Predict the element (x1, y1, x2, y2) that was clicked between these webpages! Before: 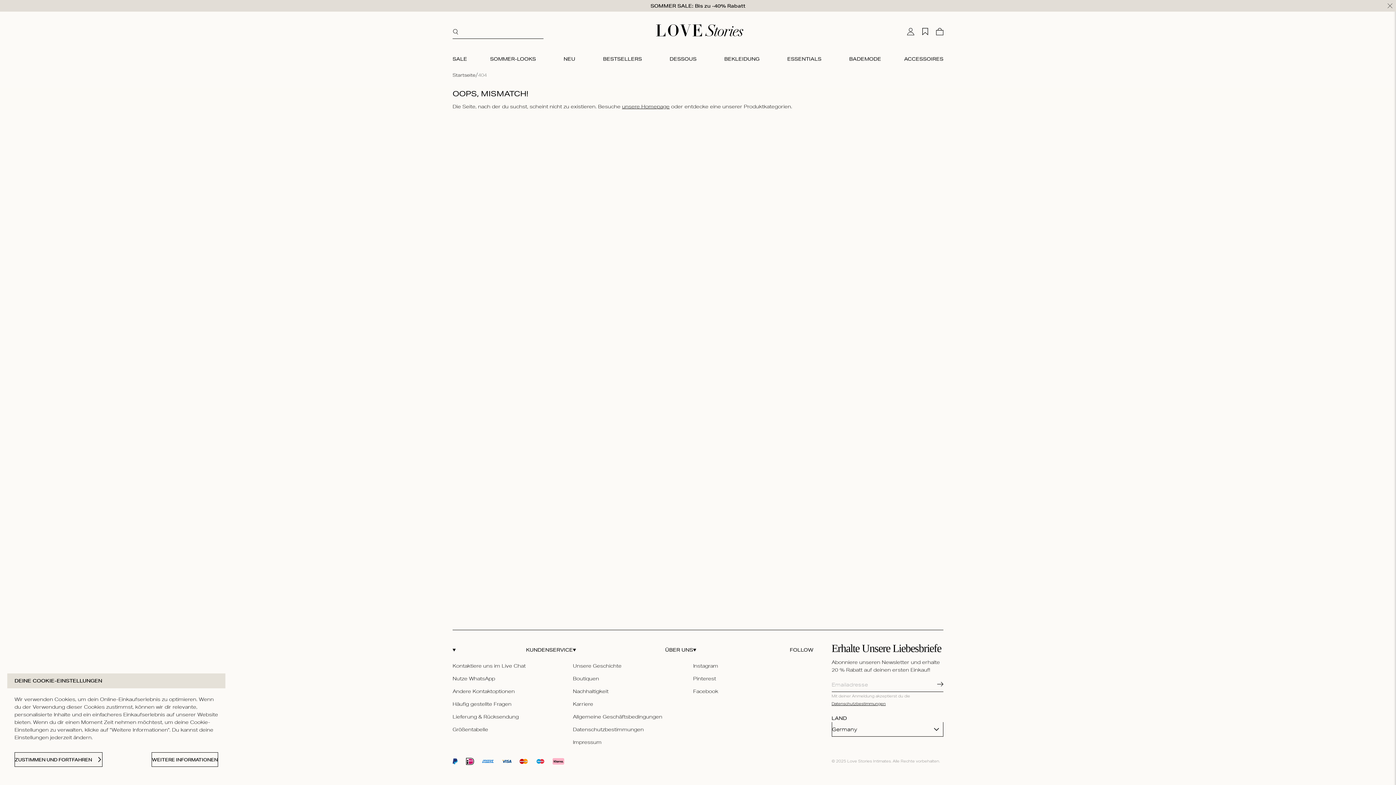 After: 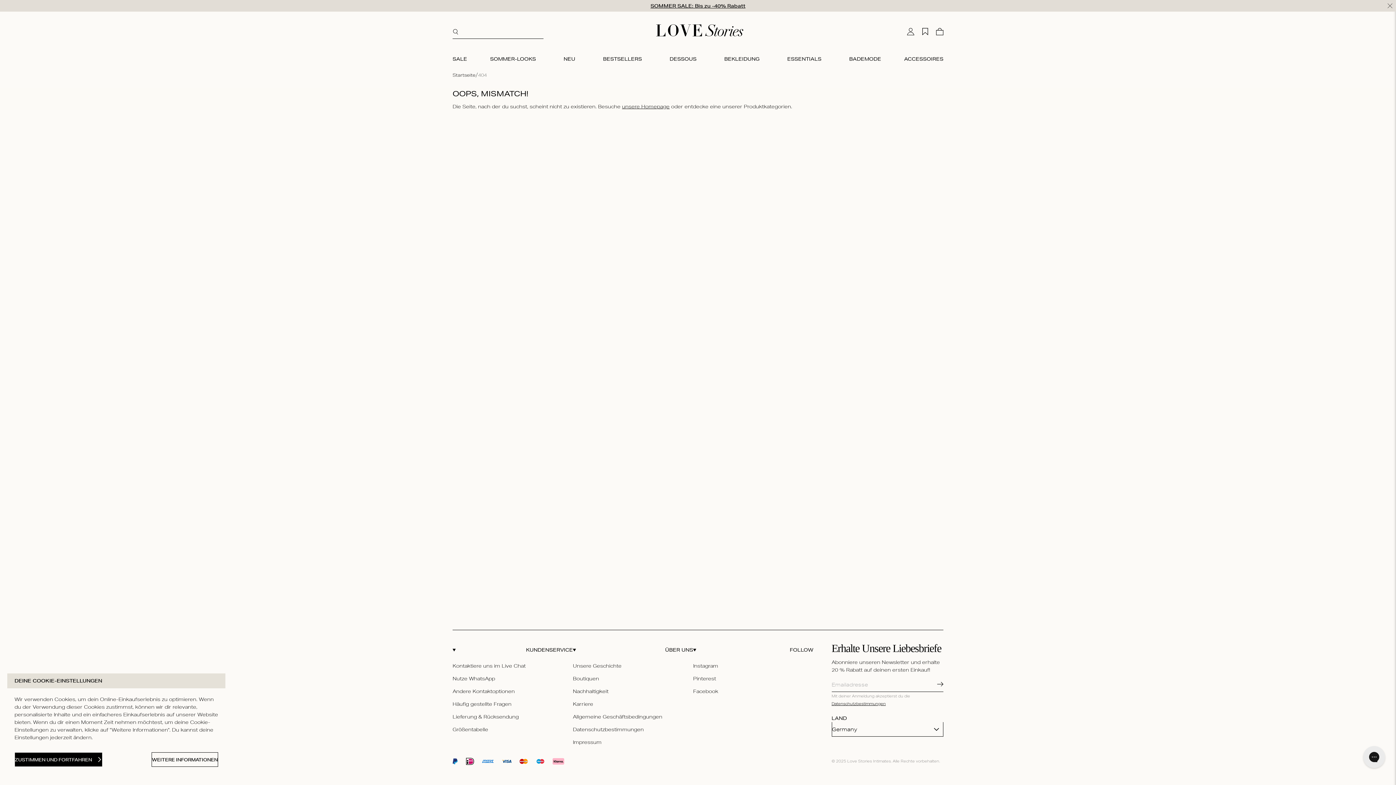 Action: bbox: (452, 671, 495, 684) label: Nutze WhatsApp